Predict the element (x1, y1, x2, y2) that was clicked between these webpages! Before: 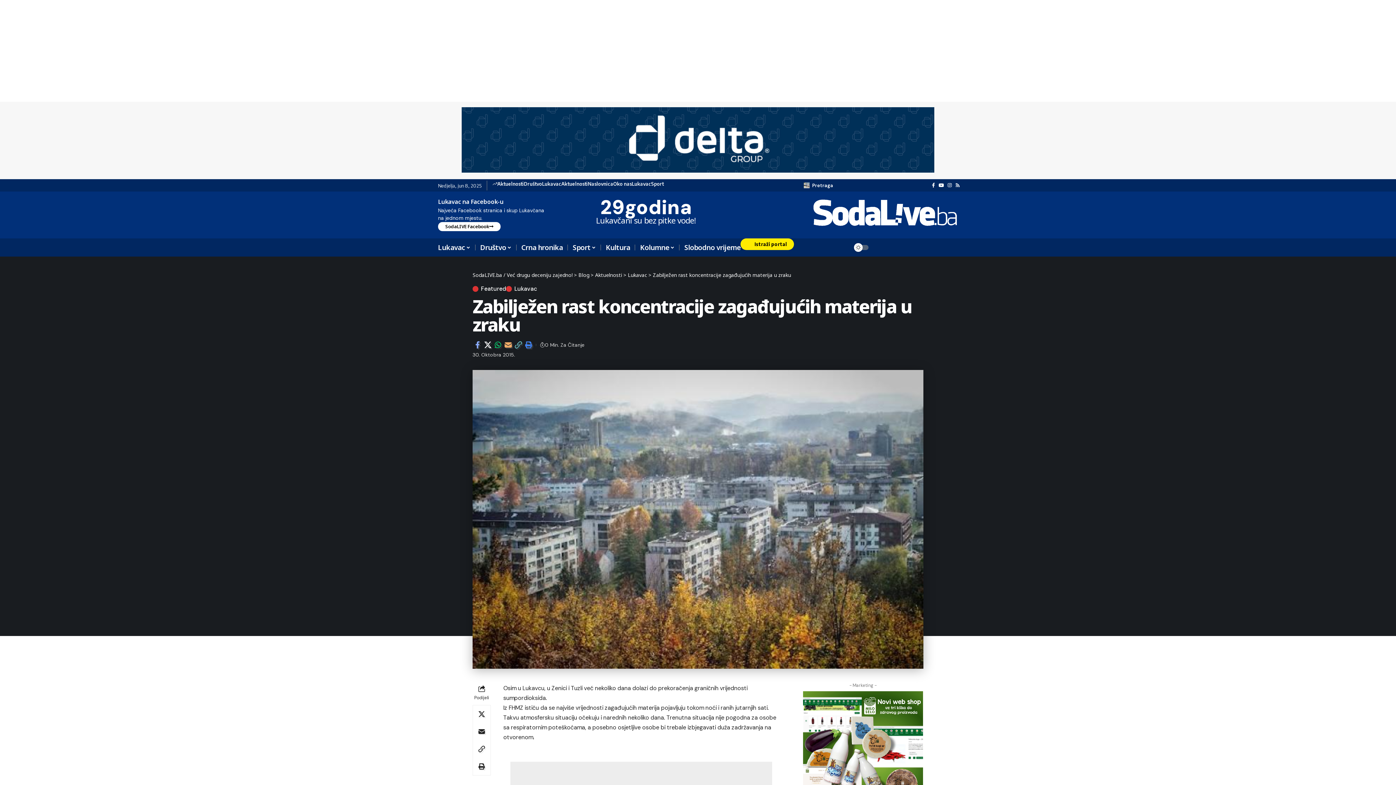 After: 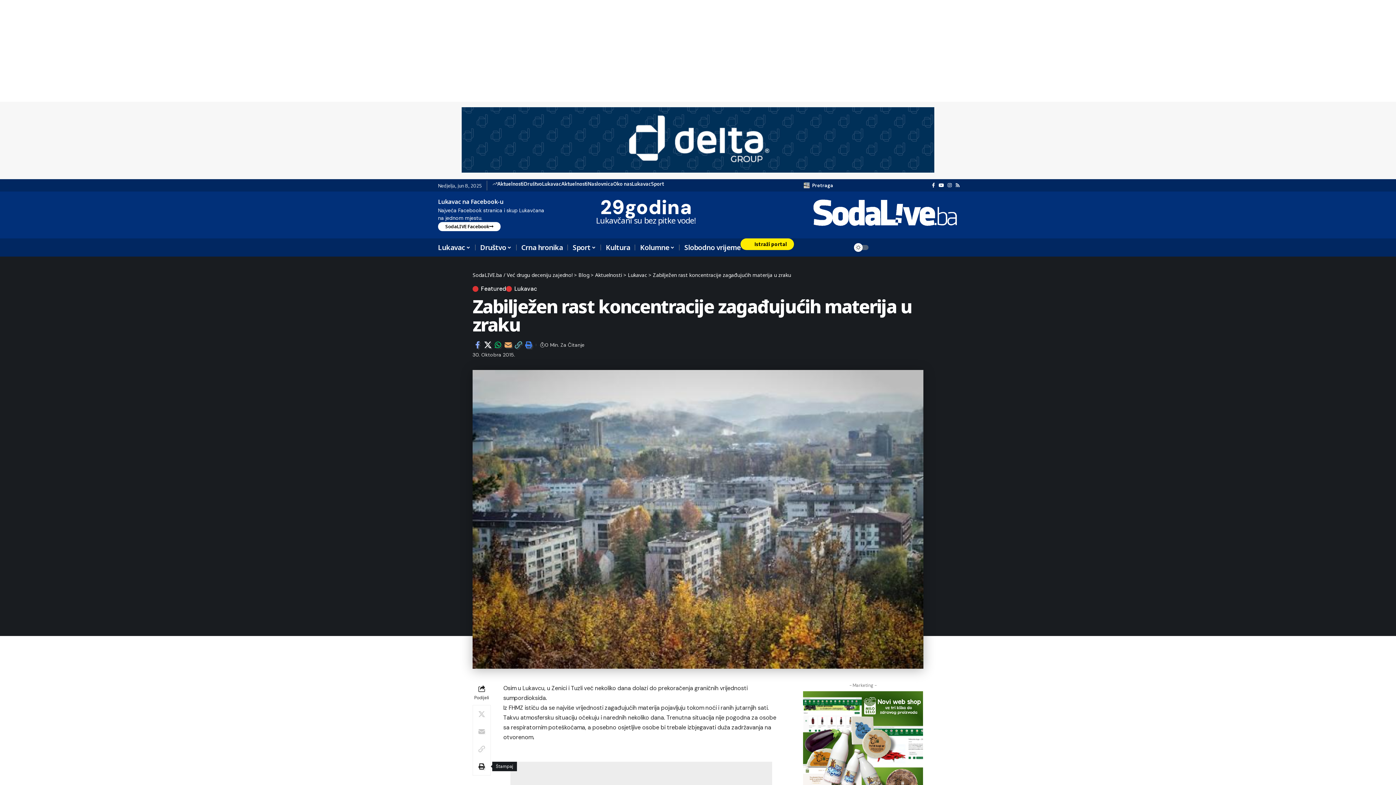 Action: bbox: (473, 758, 490, 775) label: Print